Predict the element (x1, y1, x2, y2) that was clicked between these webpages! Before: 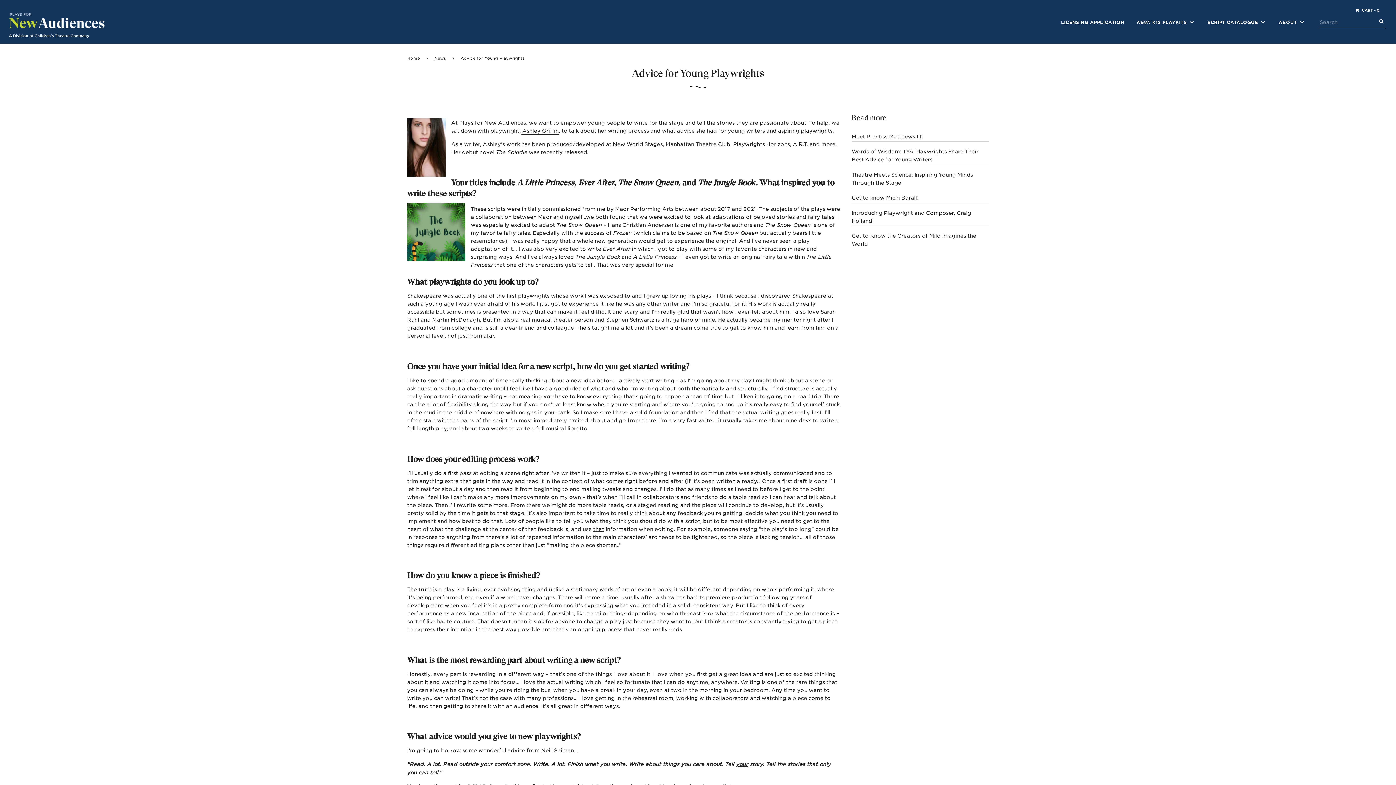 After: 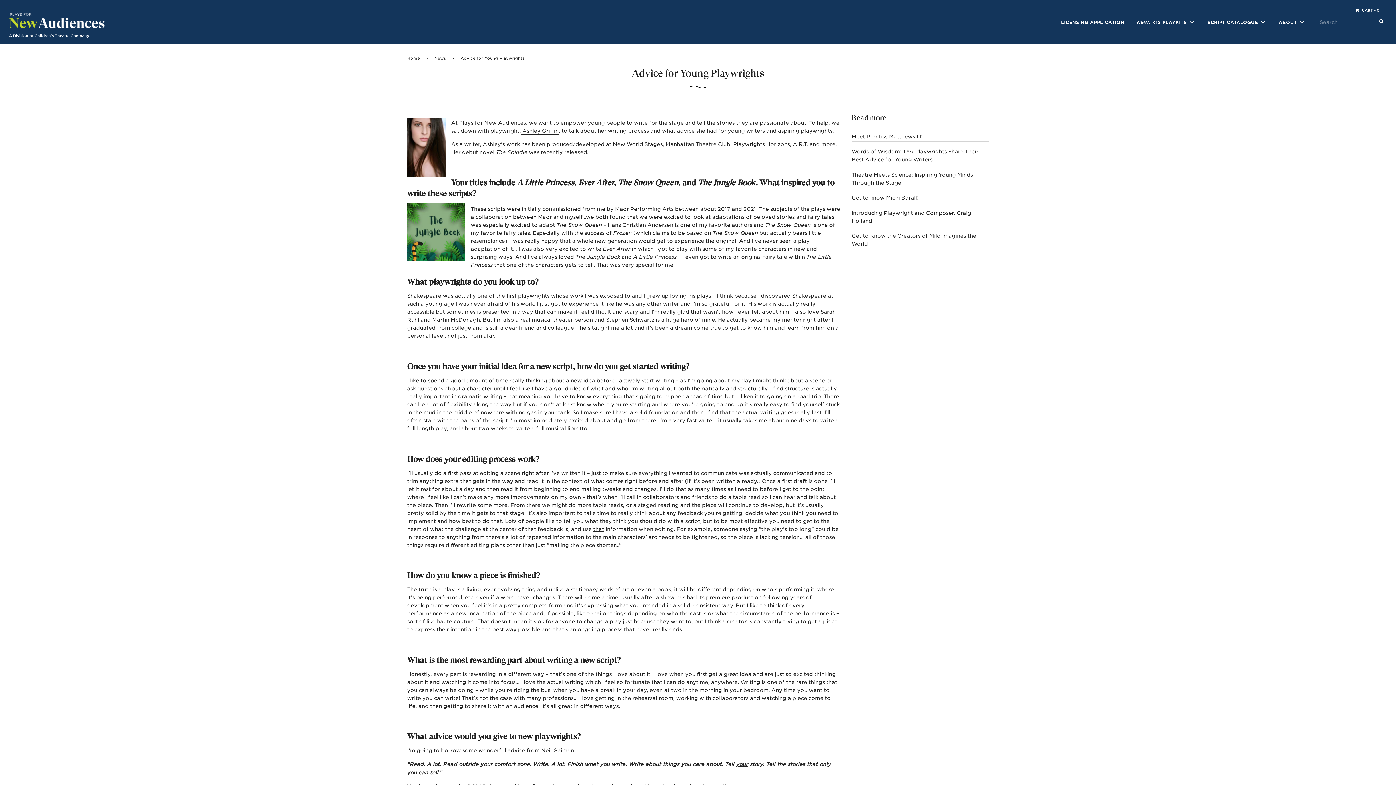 Action: label: The Jungle Book bbox: (698, 178, 756, 188)